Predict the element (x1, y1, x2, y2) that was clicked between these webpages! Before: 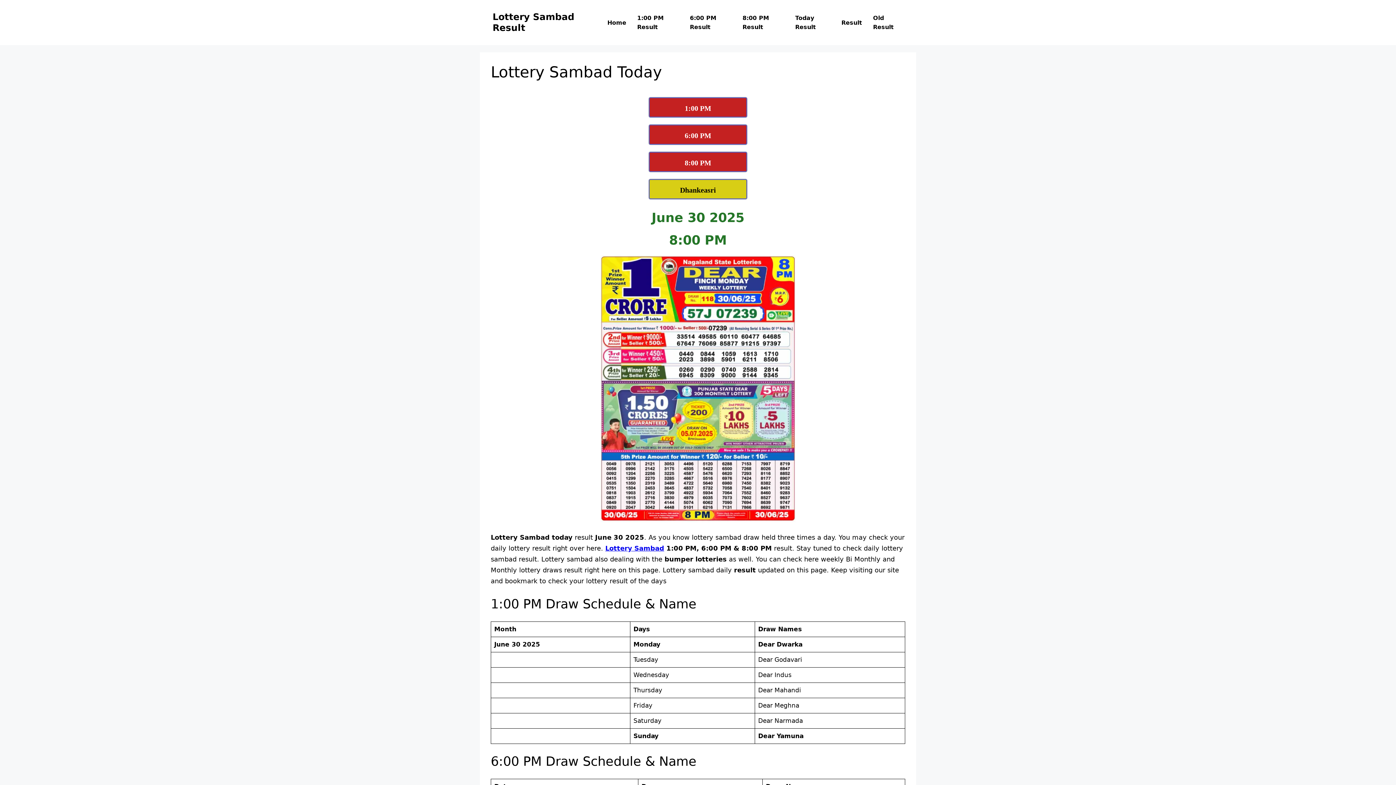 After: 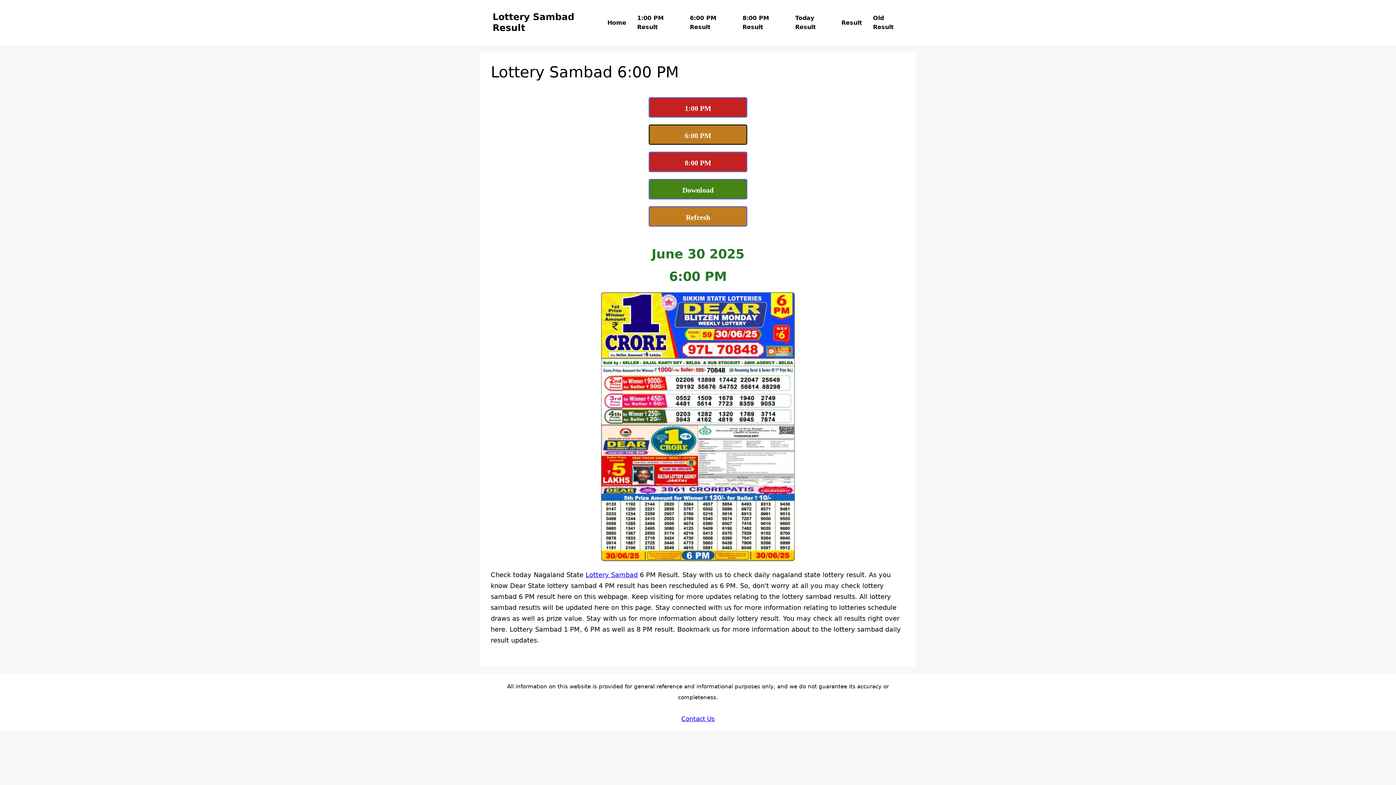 Action: label: 6:00 PM bbox: (649, 124, 747, 144)